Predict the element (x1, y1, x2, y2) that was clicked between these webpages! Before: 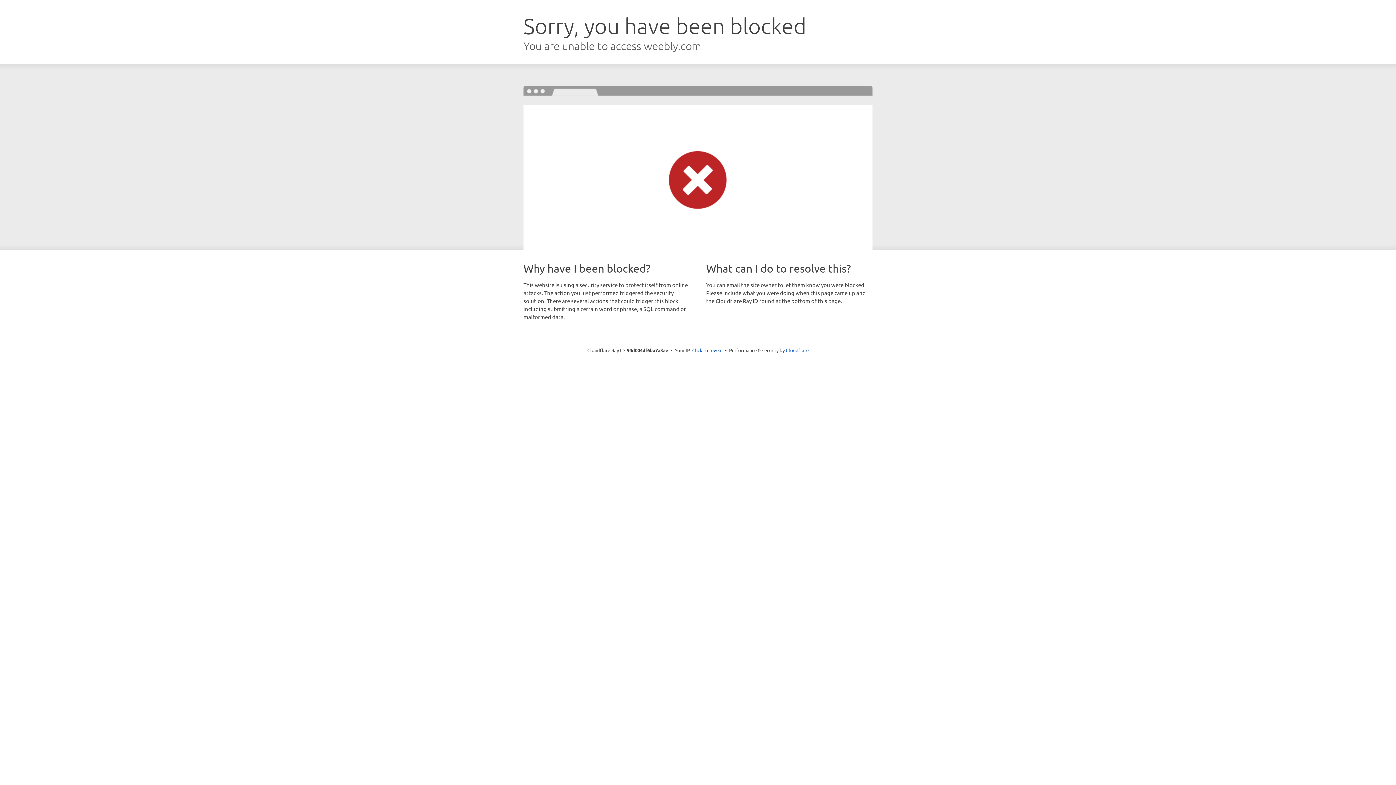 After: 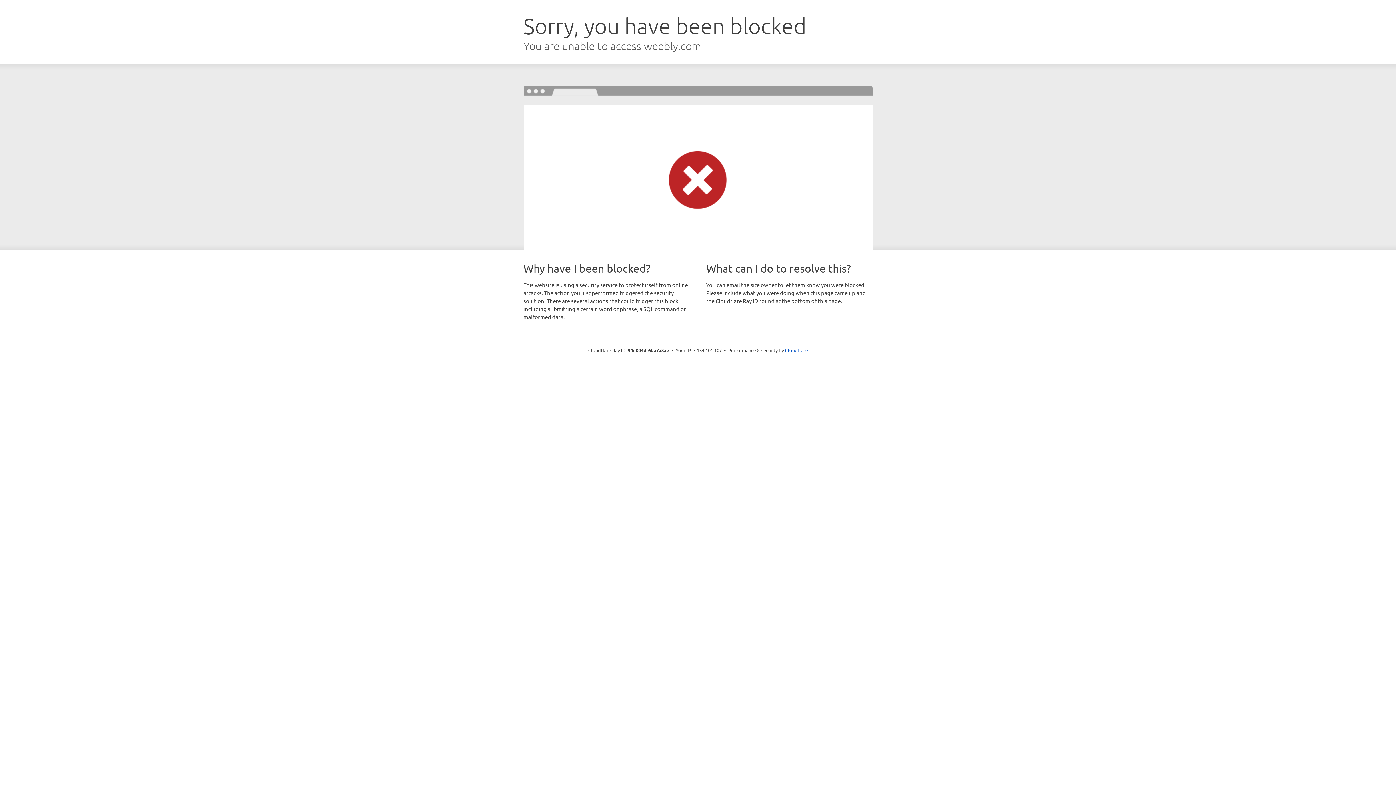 Action: label: Click to reveal bbox: (692, 346, 722, 353)